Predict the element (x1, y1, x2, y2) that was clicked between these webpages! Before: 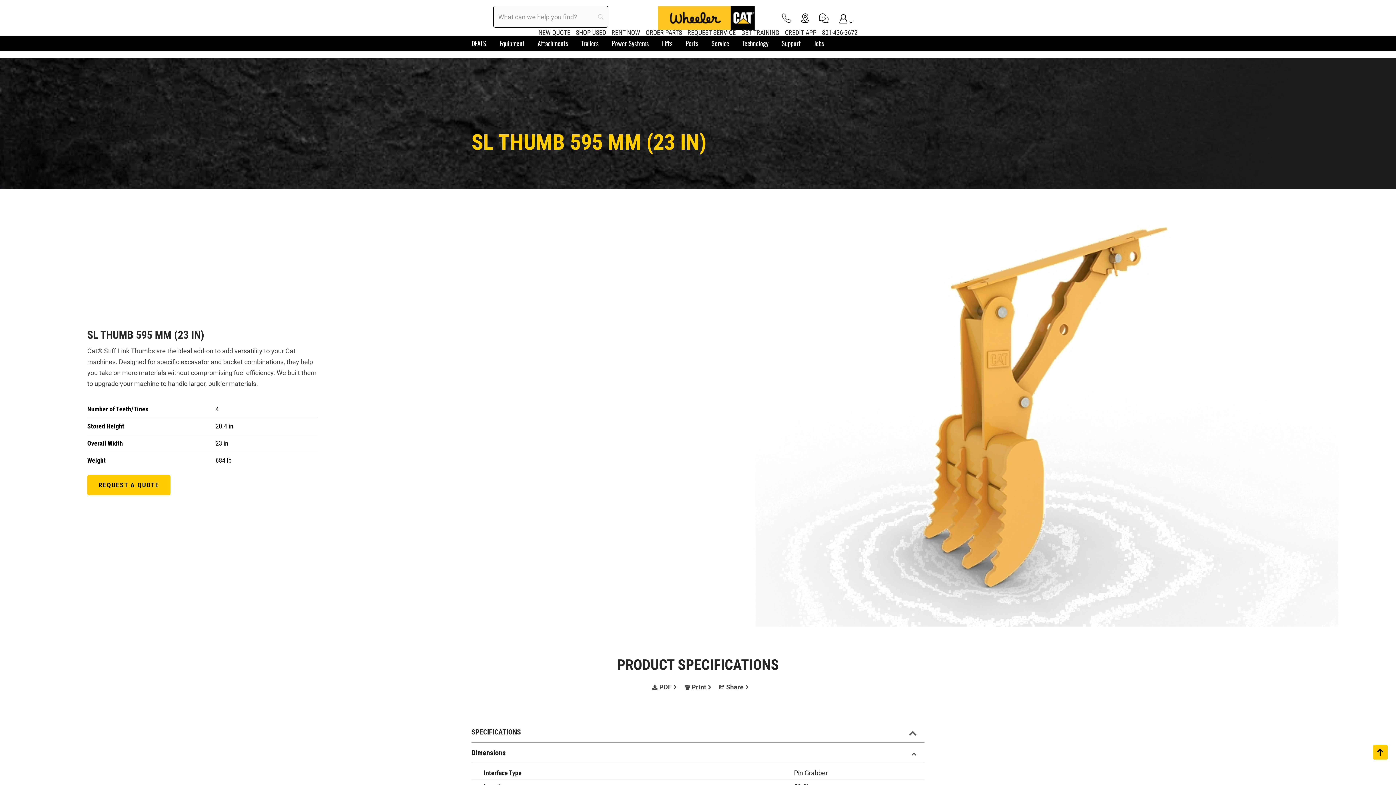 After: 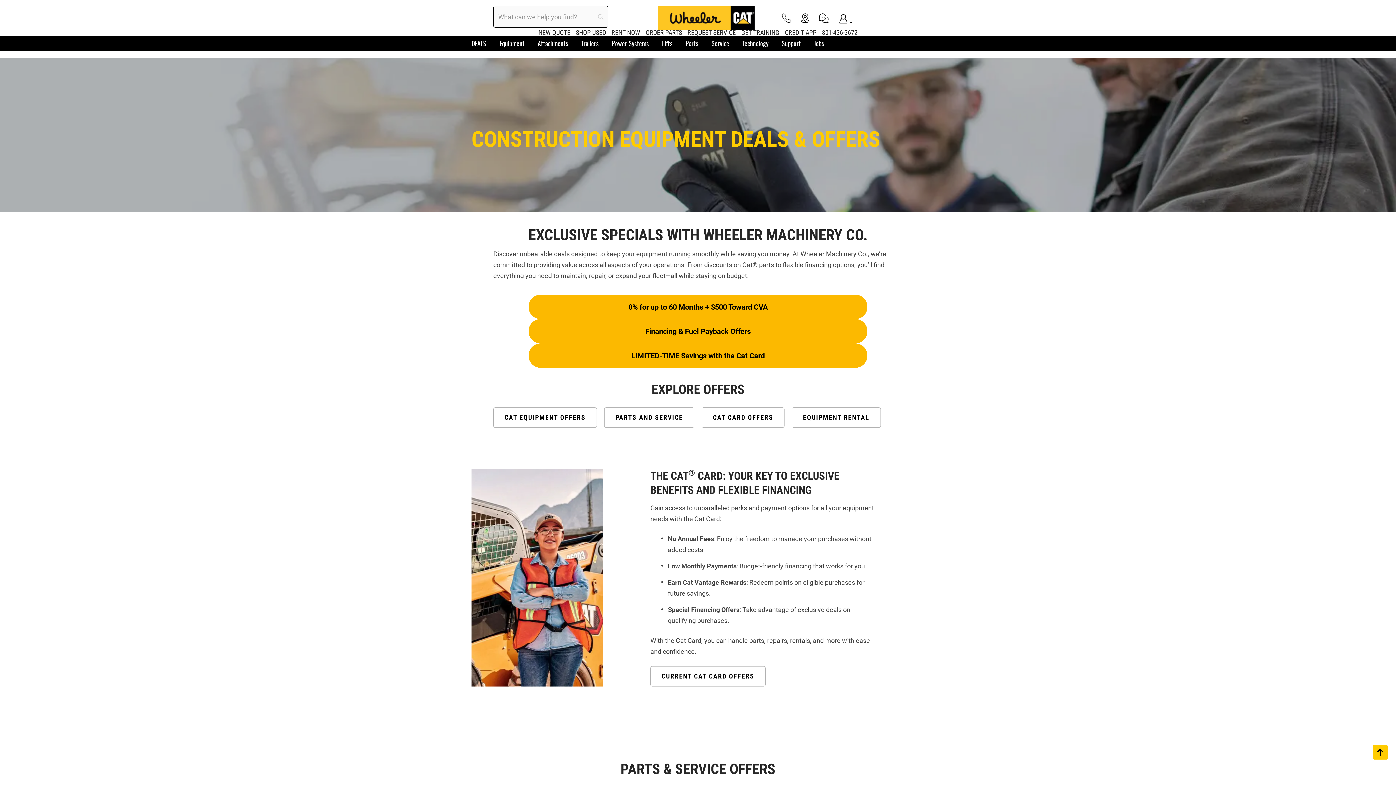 Action: bbox: (471, 35, 486, 51) label: DEALS